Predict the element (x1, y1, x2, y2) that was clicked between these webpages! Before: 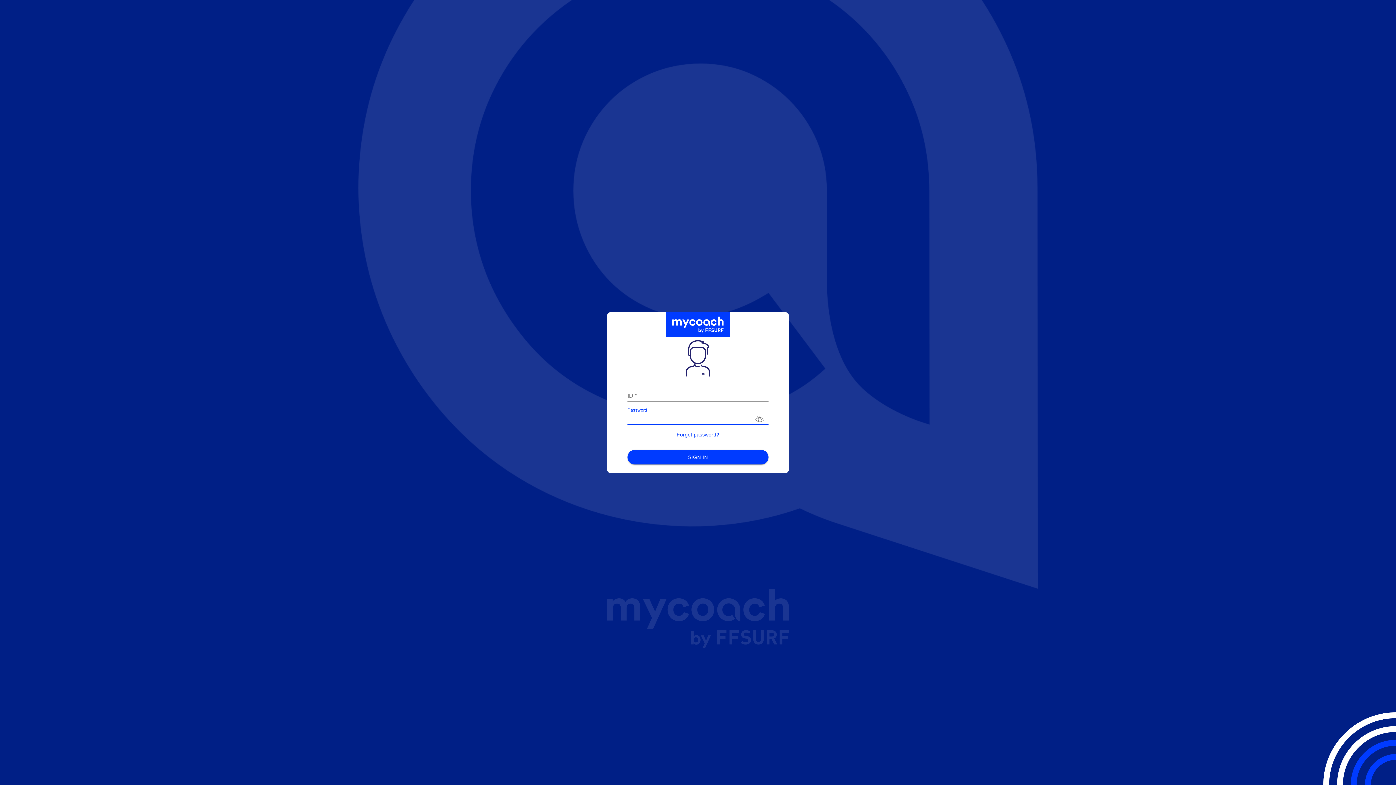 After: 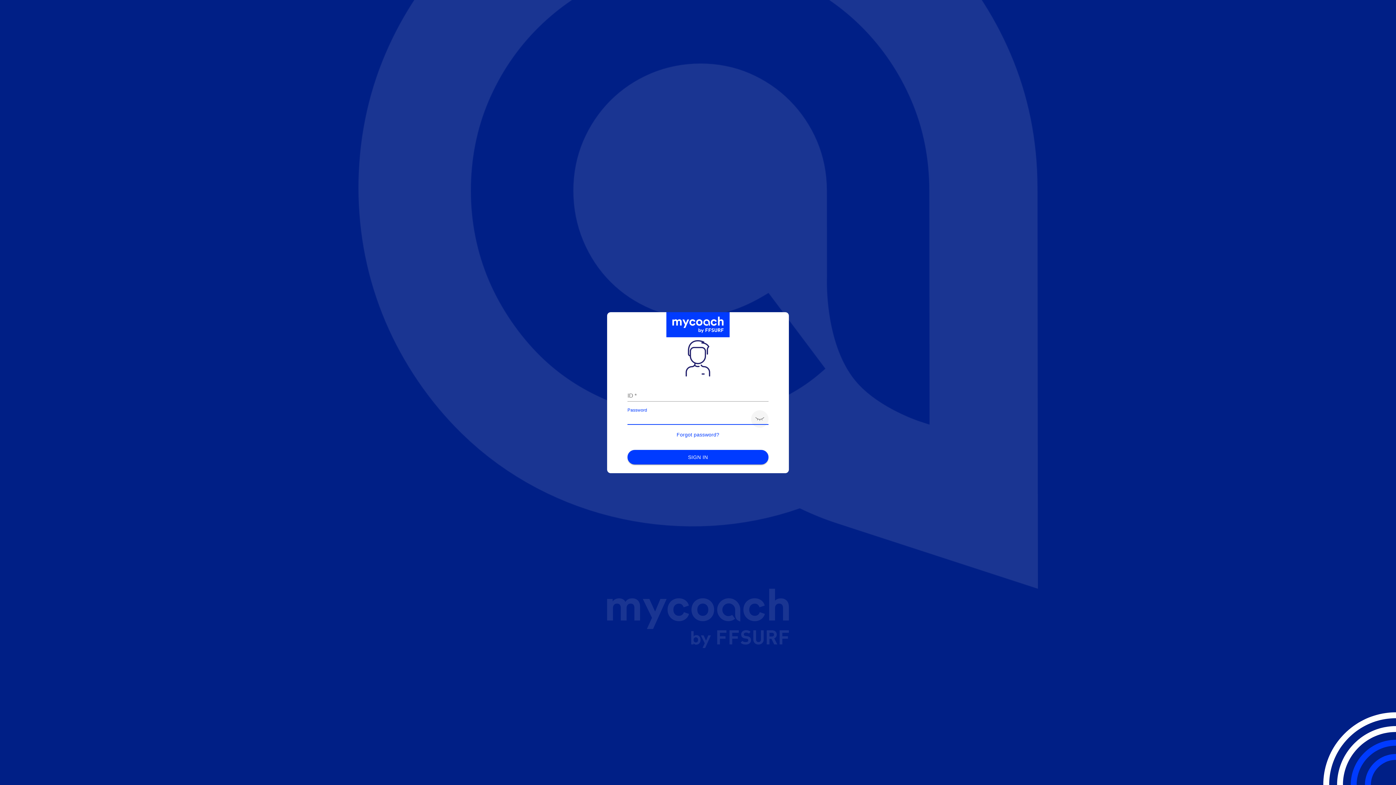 Action: label: Toggle password visibility bbox: (751, 410, 768, 427)